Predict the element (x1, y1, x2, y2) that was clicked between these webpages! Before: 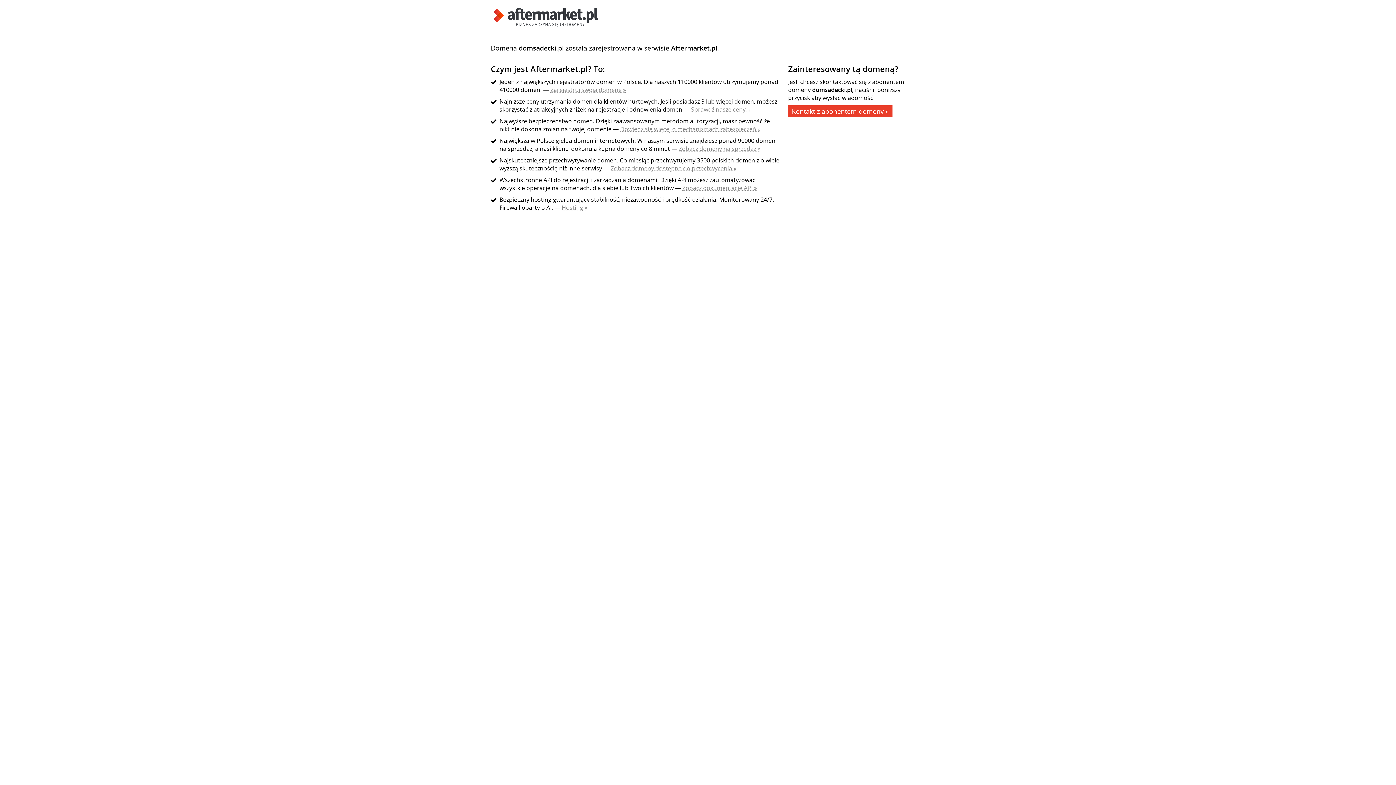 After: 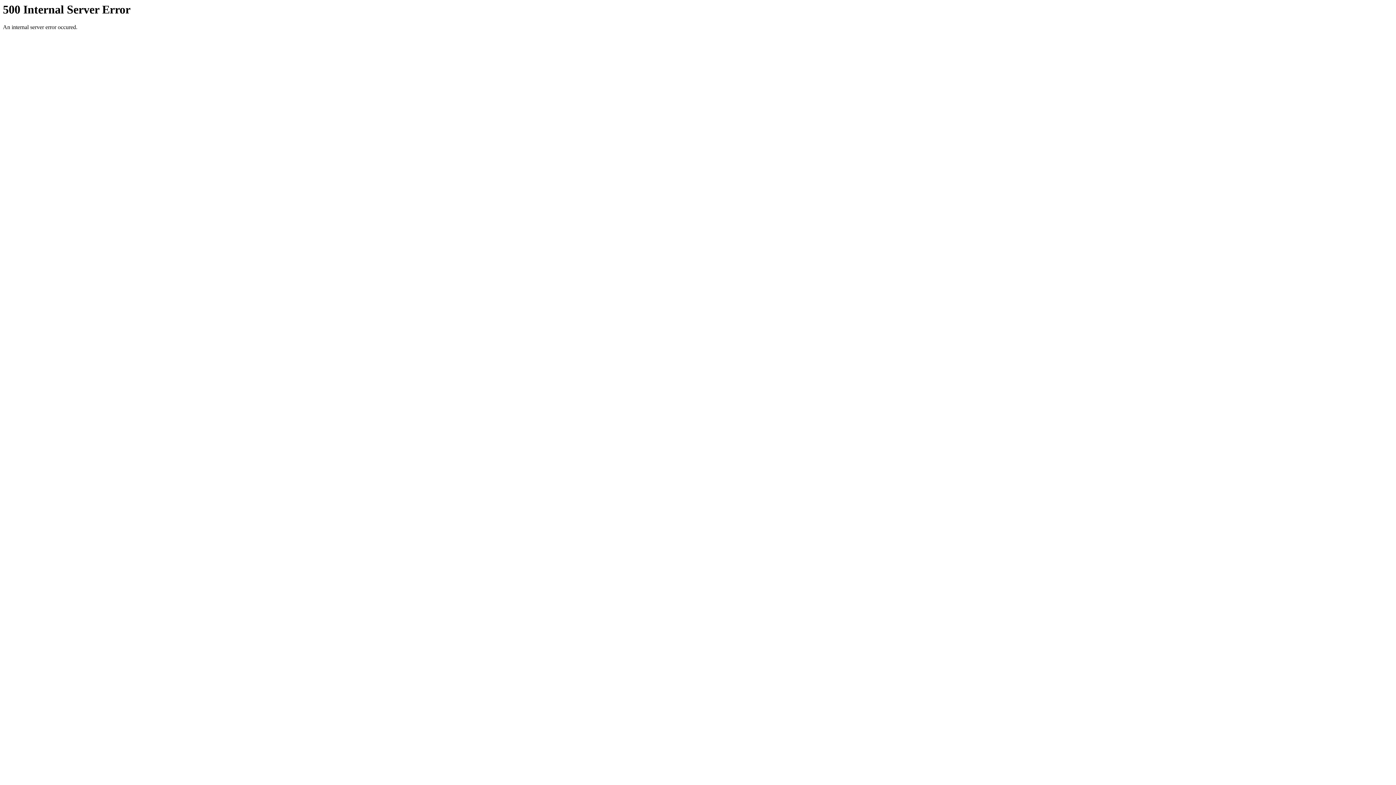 Action: label: Sprawdź nasze ceny » bbox: (691, 105, 750, 113)